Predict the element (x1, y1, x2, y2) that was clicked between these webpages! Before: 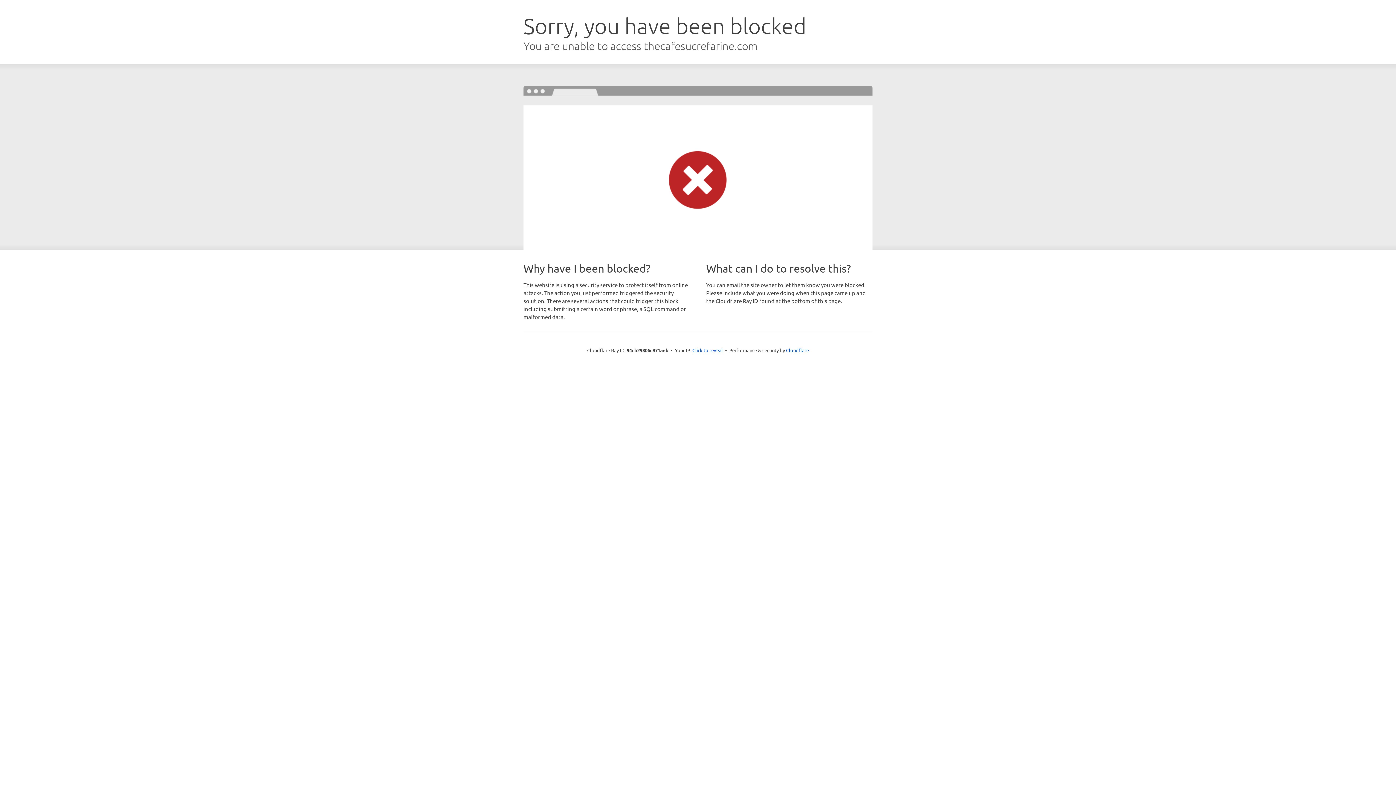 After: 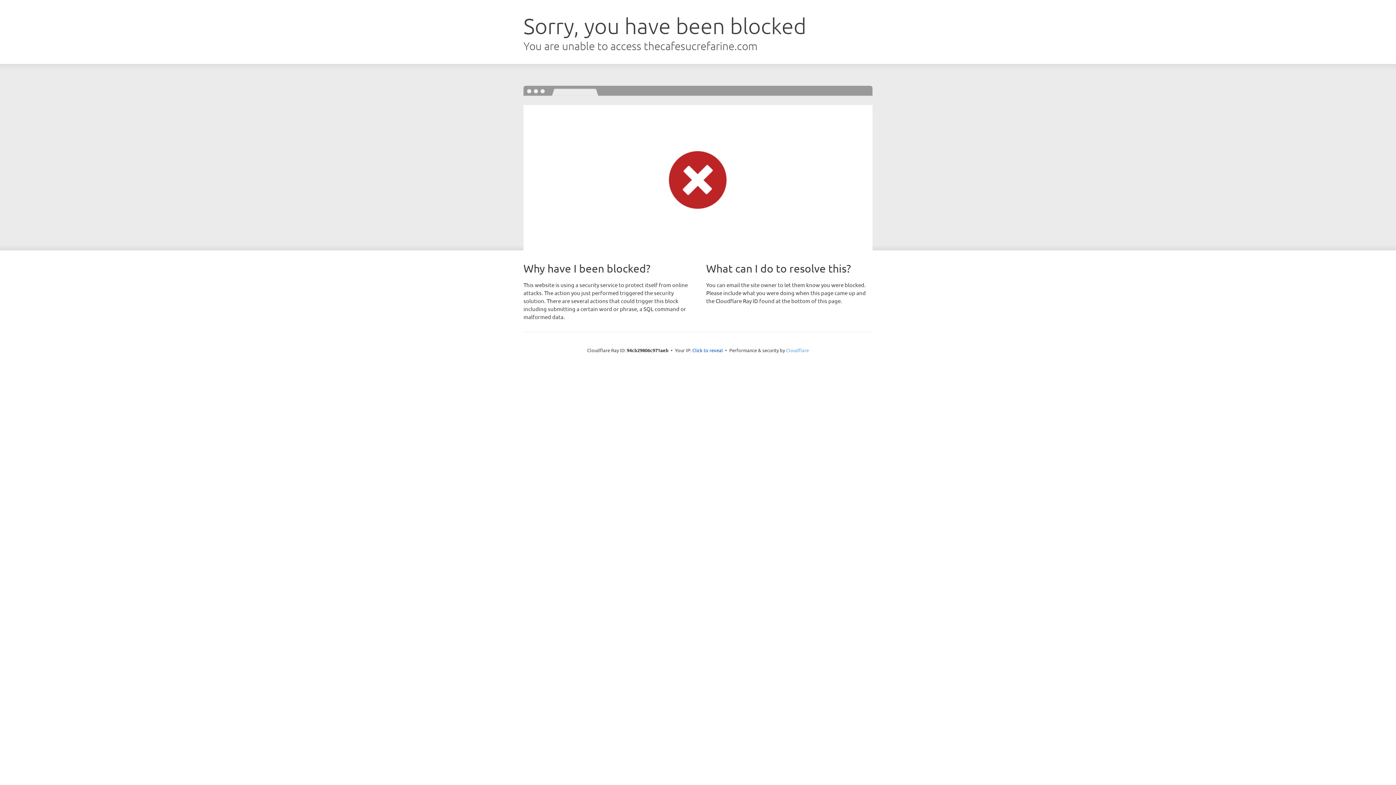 Action: label: Cloudflare bbox: (786, 347, 809, 353)